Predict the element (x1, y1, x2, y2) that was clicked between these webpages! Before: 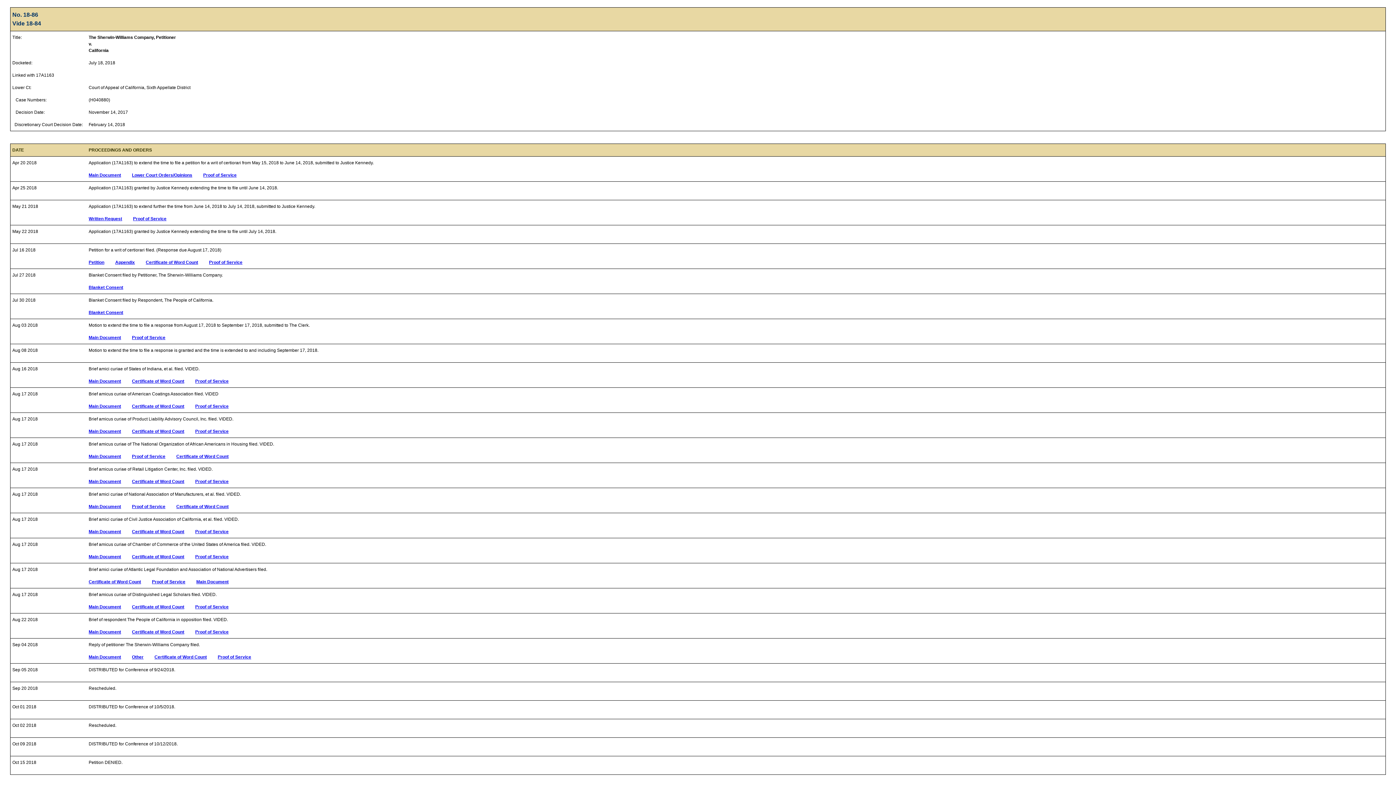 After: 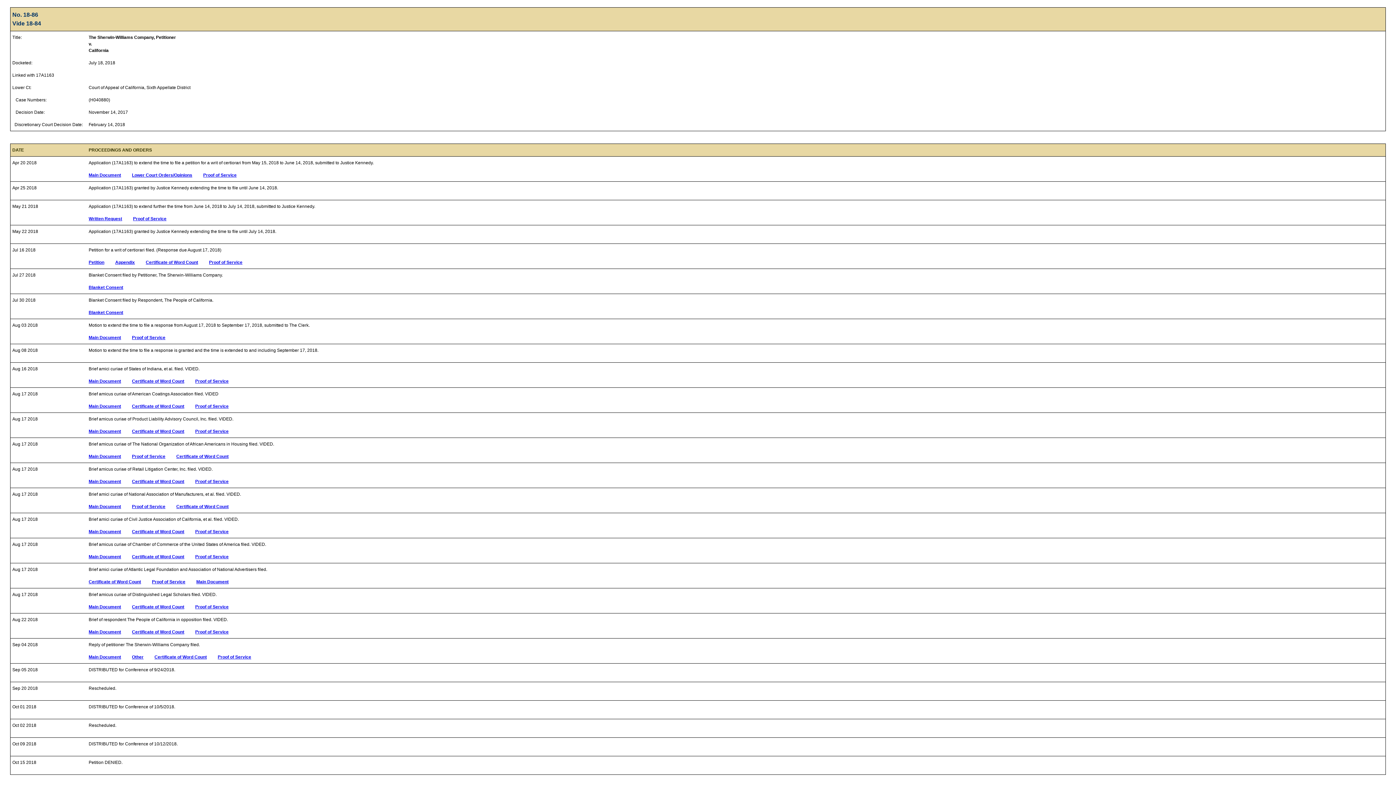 Action: label: Proof of Service bbox: (195, 479, 239, 484)